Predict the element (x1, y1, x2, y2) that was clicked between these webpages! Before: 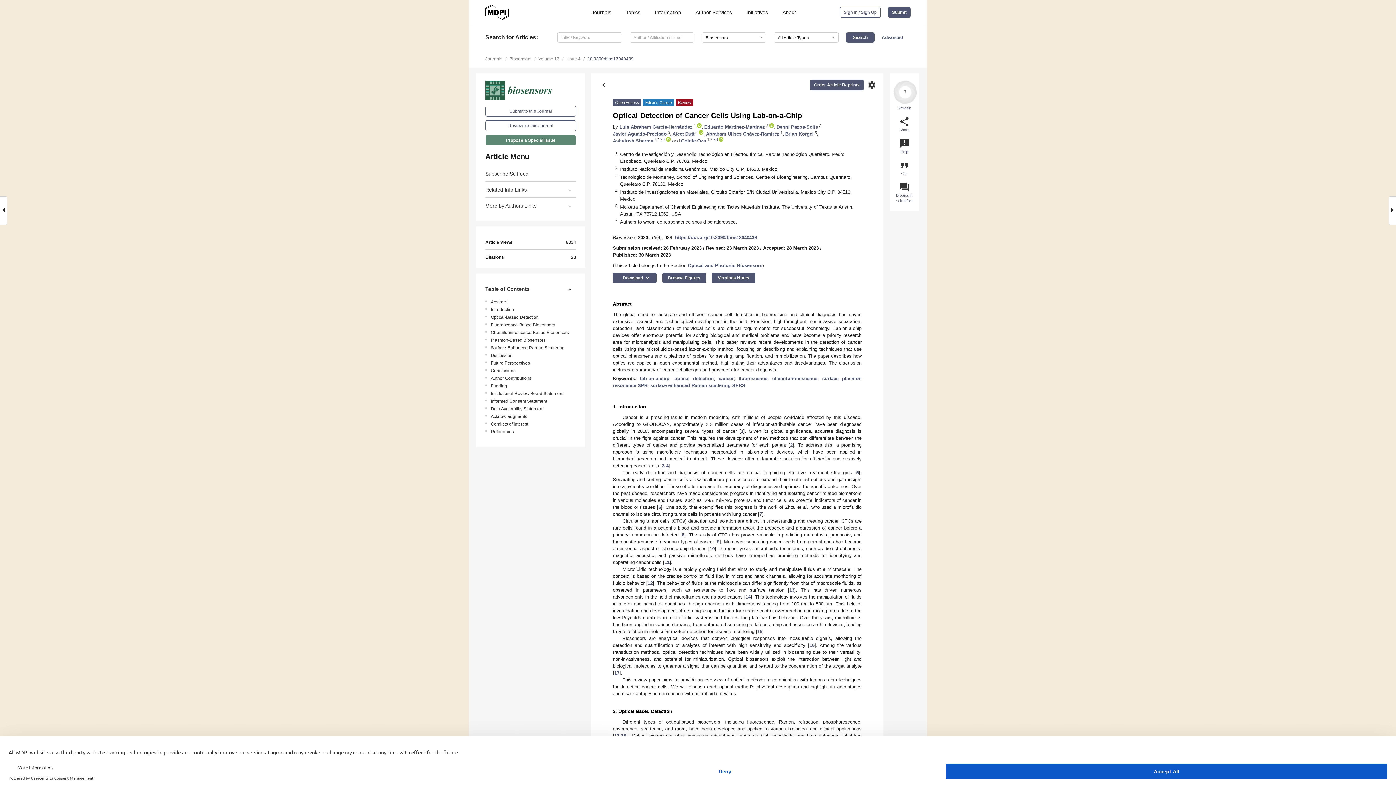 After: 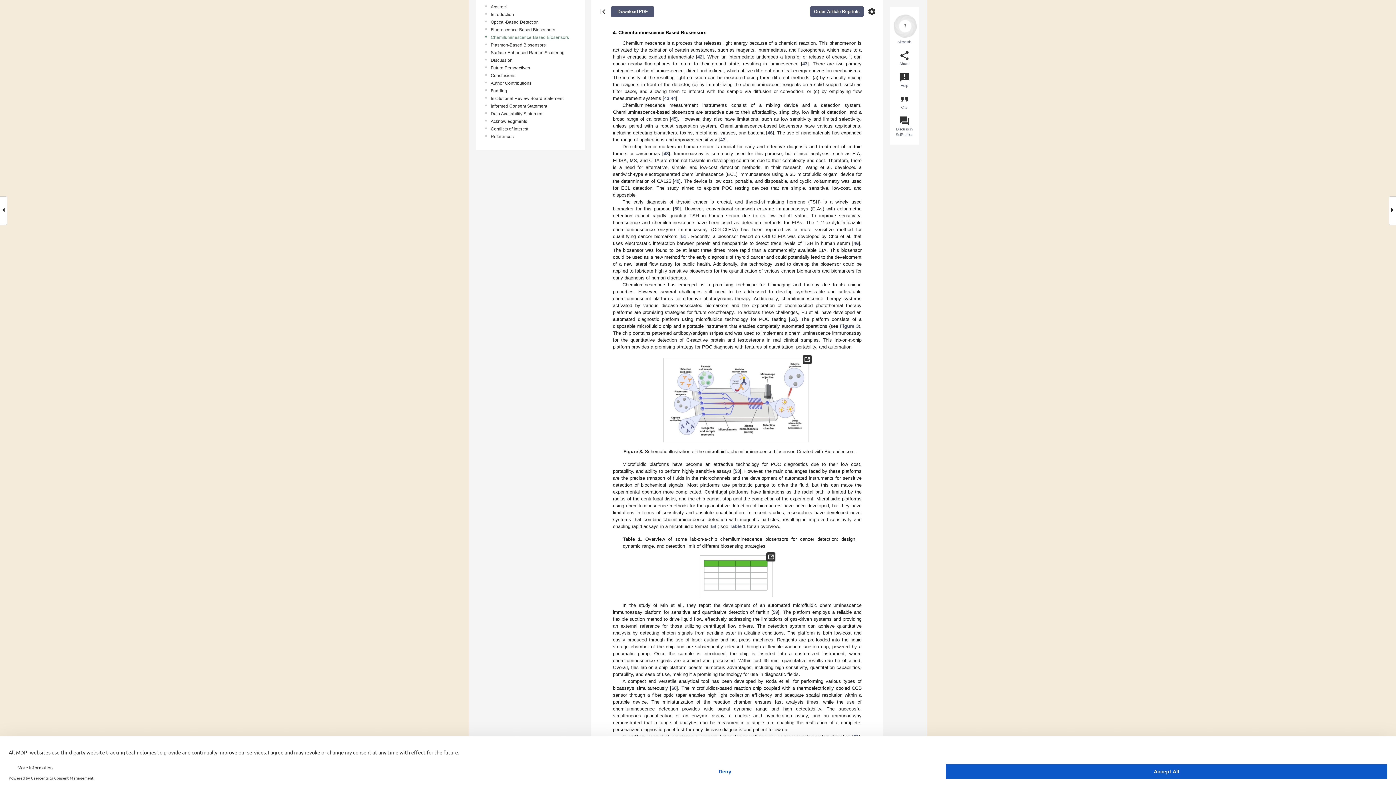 Action: label: Chemiluminescence-Based Biosensors bbox: (490, 329, 578, 336)